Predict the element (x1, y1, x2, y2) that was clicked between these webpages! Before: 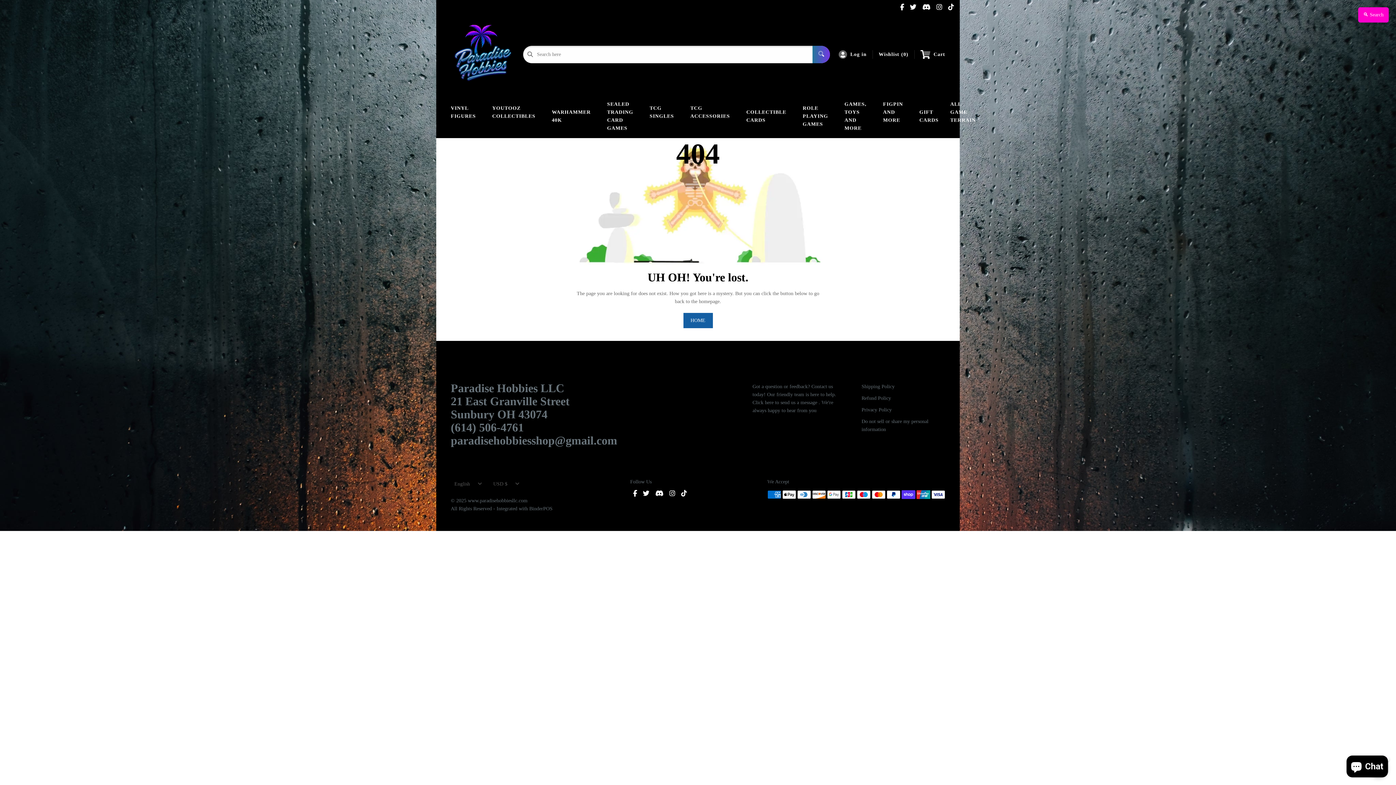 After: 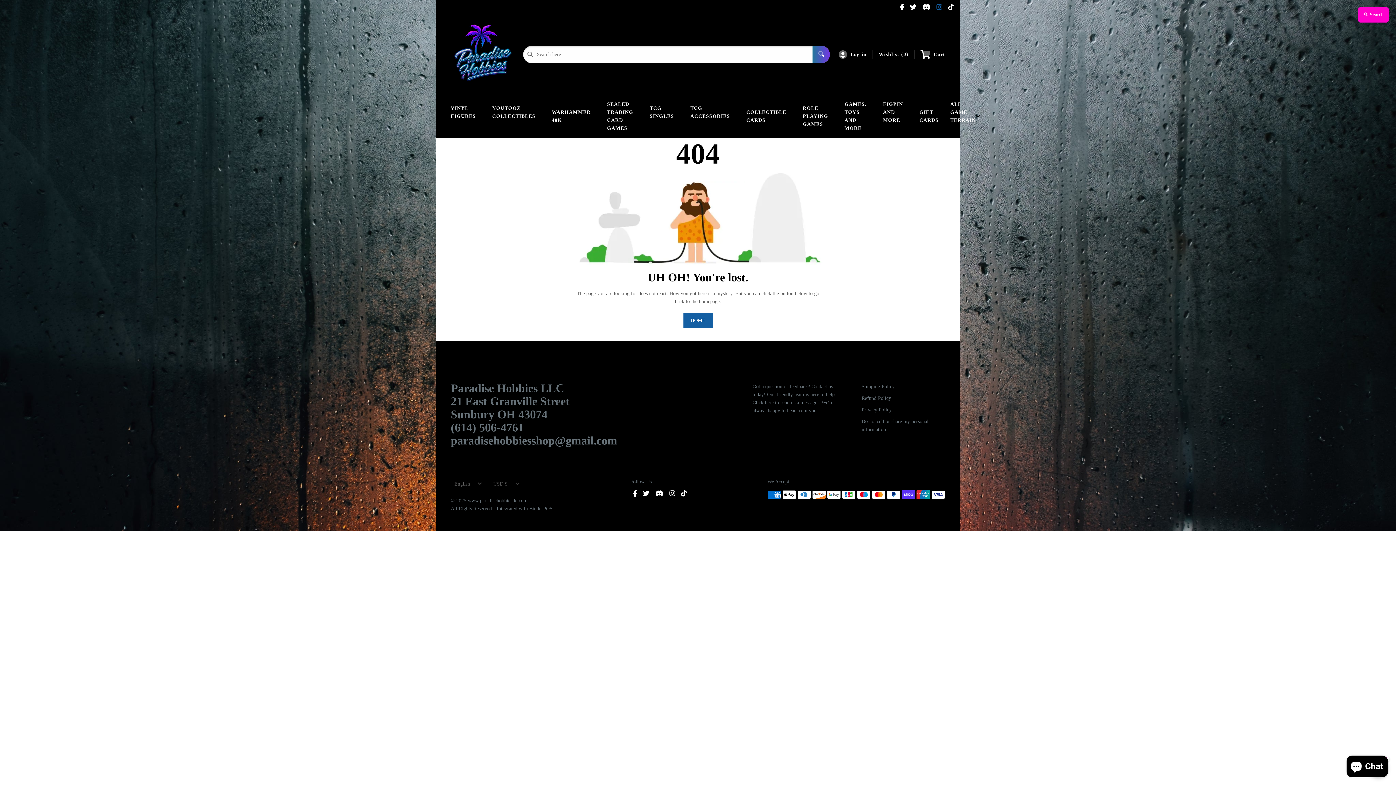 Action: bbox: (933, 3, 945, 10)